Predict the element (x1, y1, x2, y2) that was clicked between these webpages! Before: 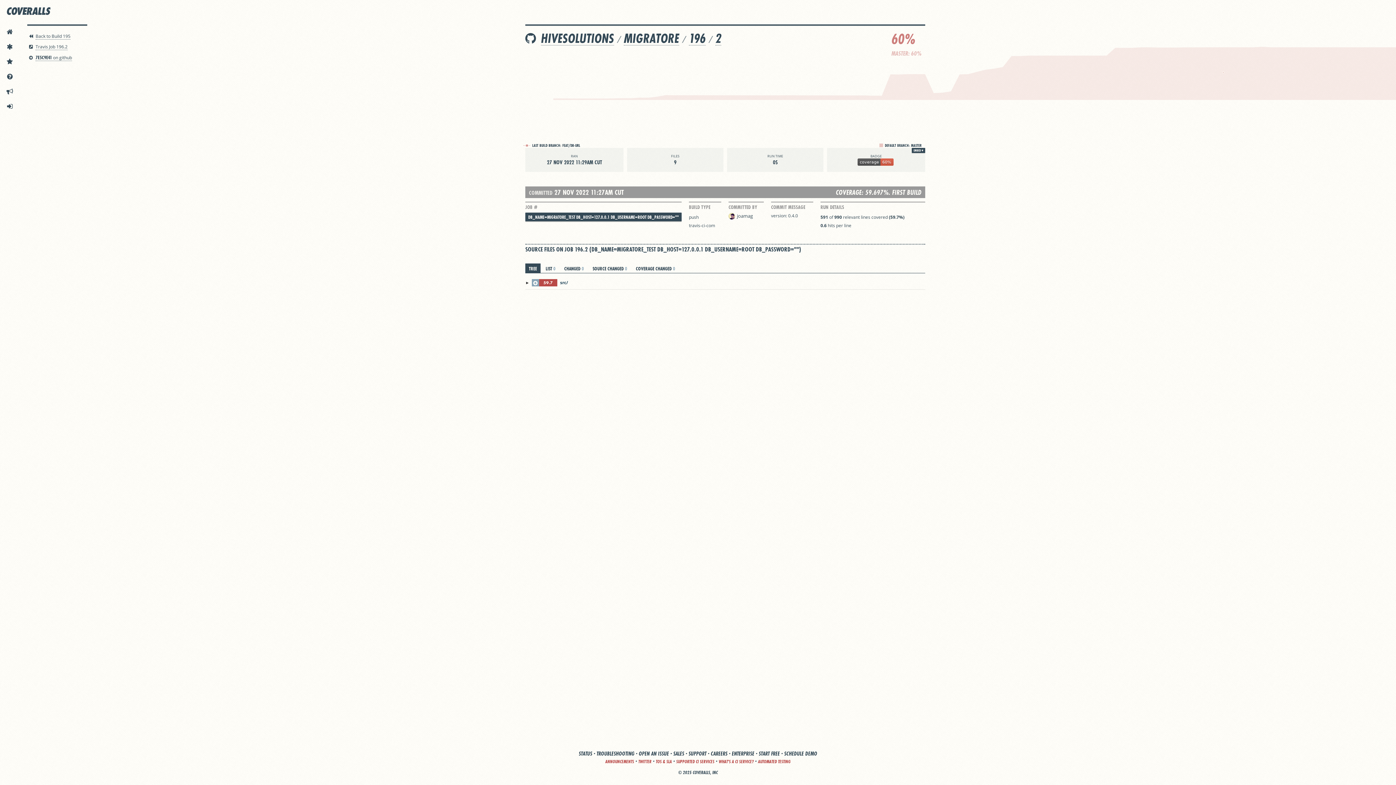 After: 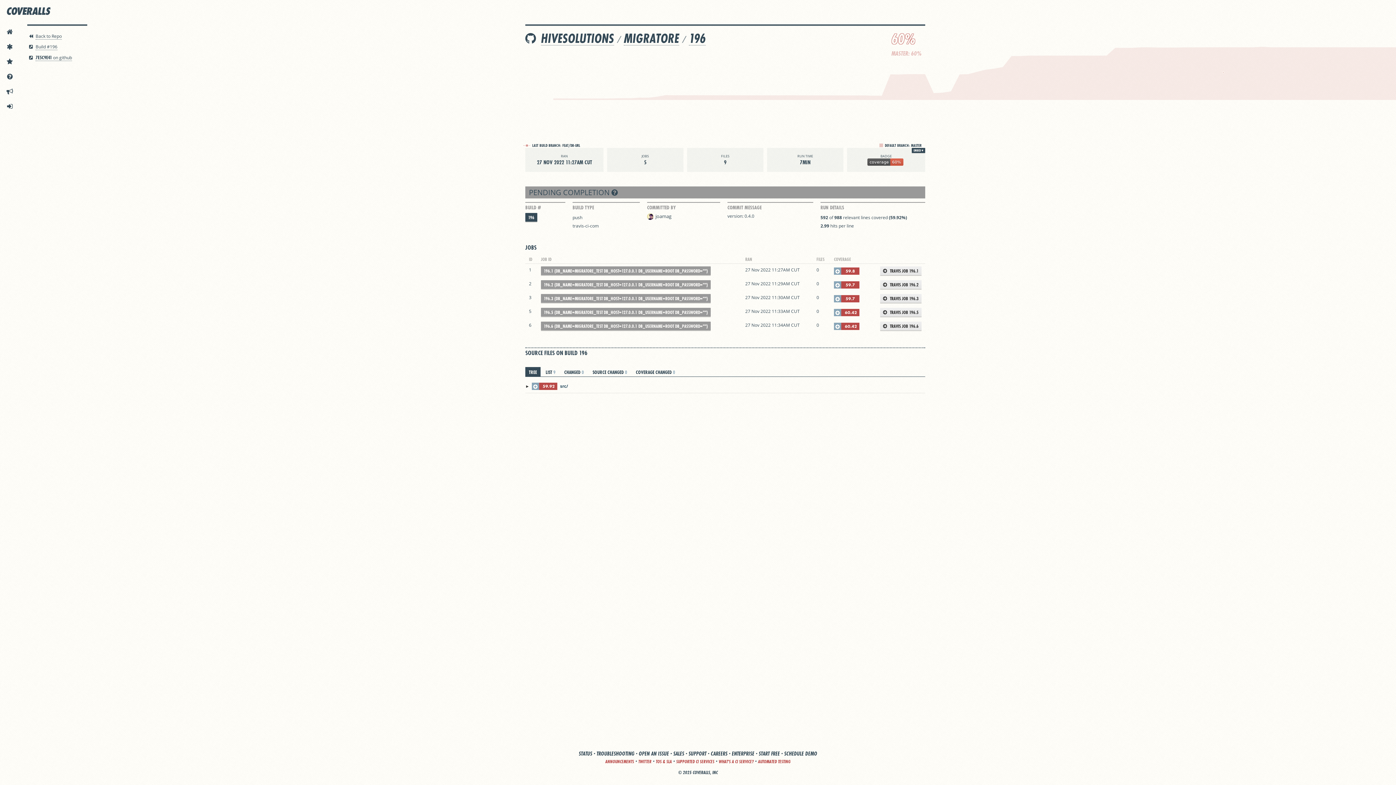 Action: label:  Back to Build 195 bbox: (35, 33, 70, 39)